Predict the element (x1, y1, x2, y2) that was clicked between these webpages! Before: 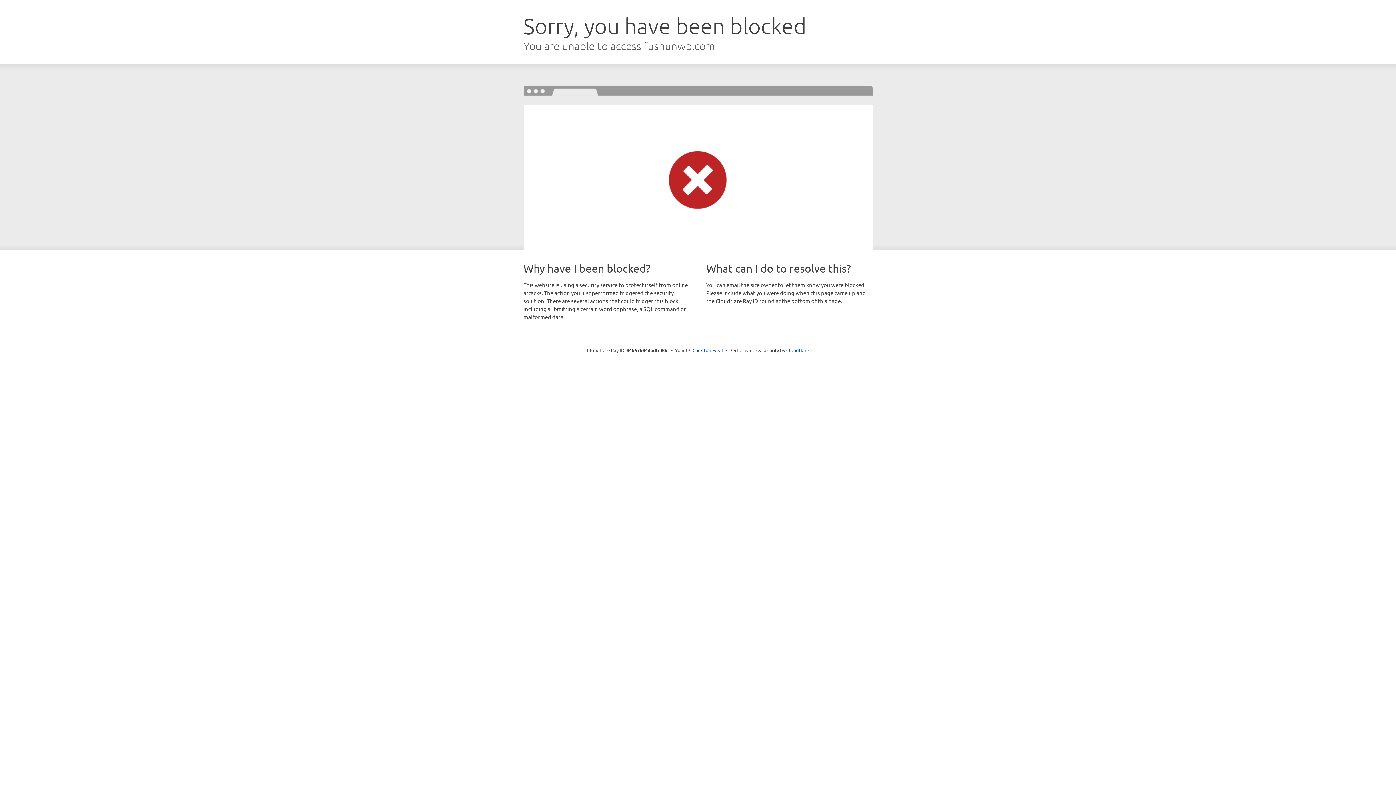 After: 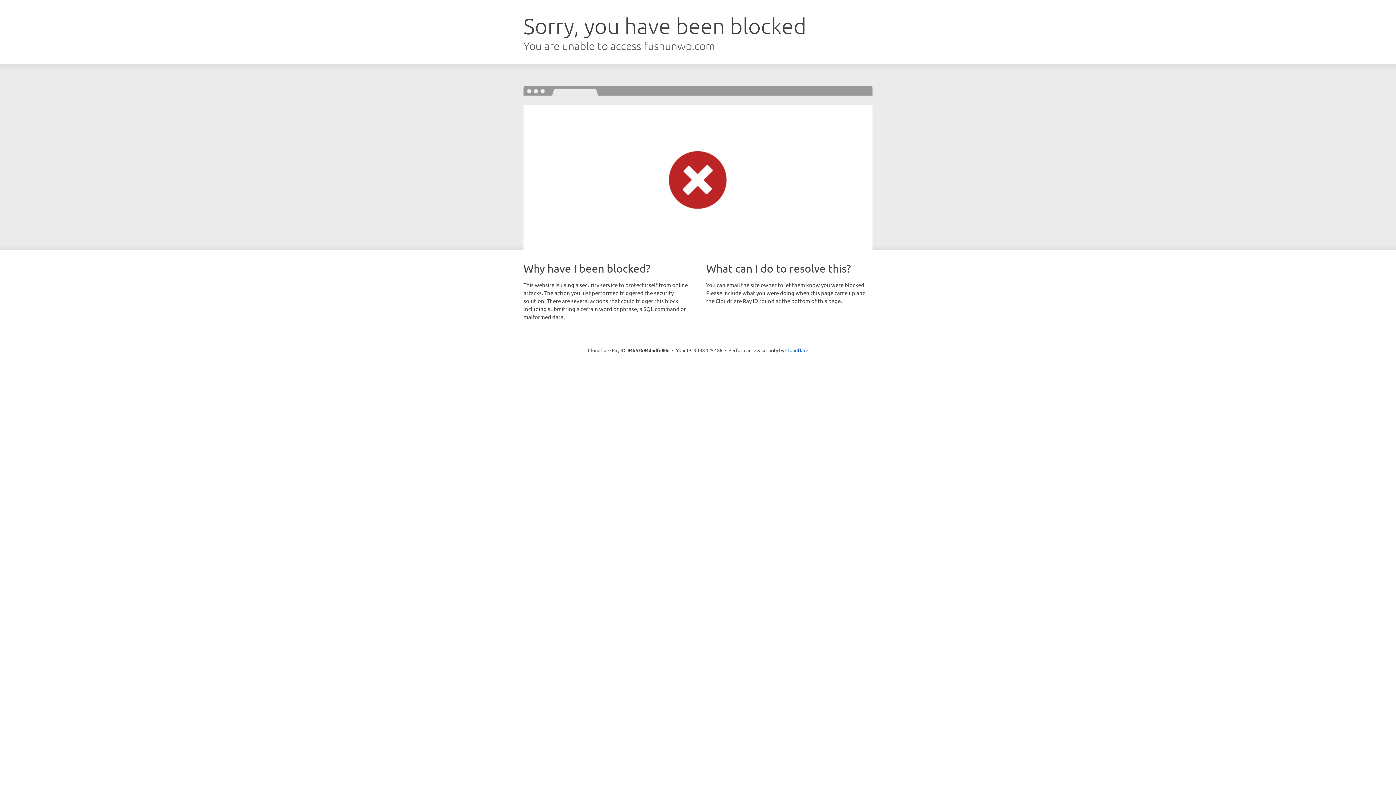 Action: bbox: (692, 346, 723, 353) label: Click to reveal